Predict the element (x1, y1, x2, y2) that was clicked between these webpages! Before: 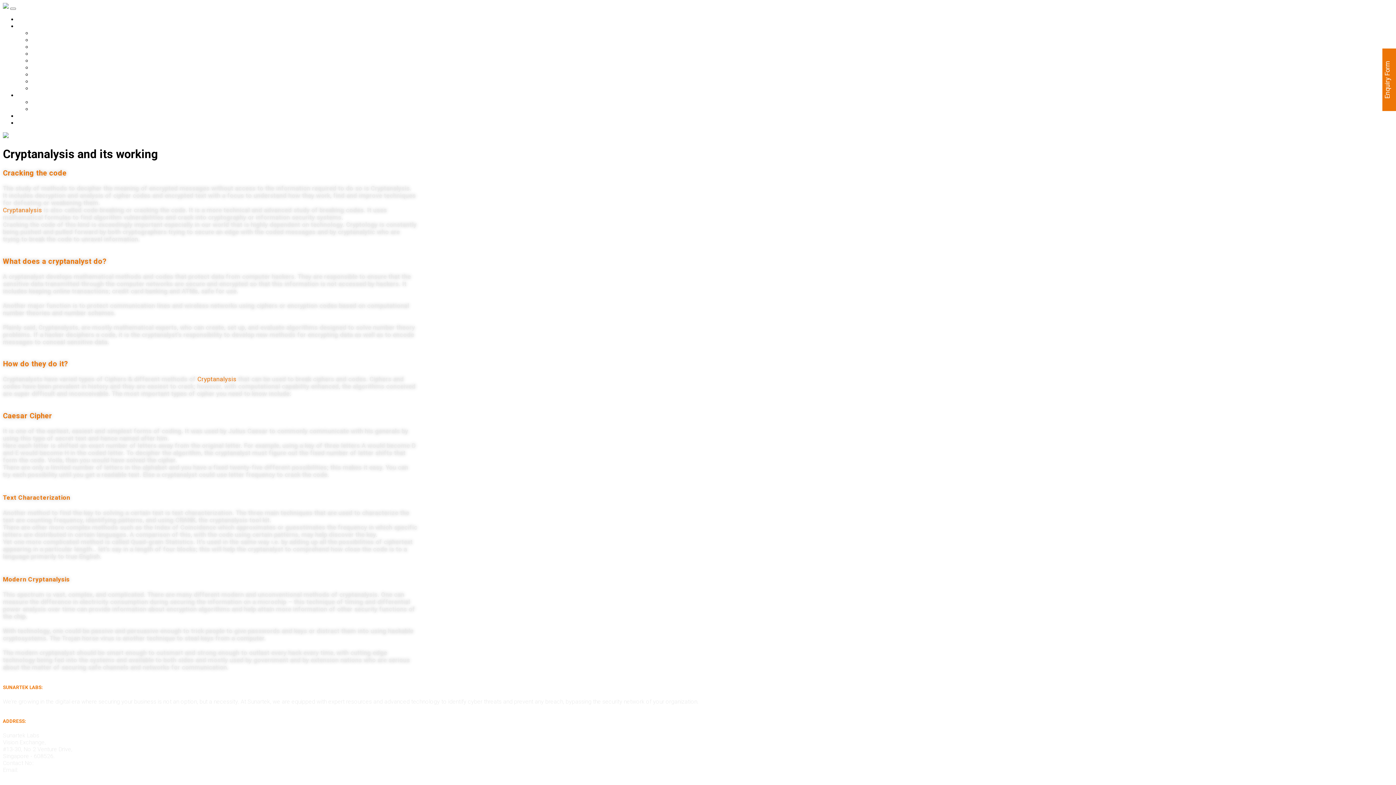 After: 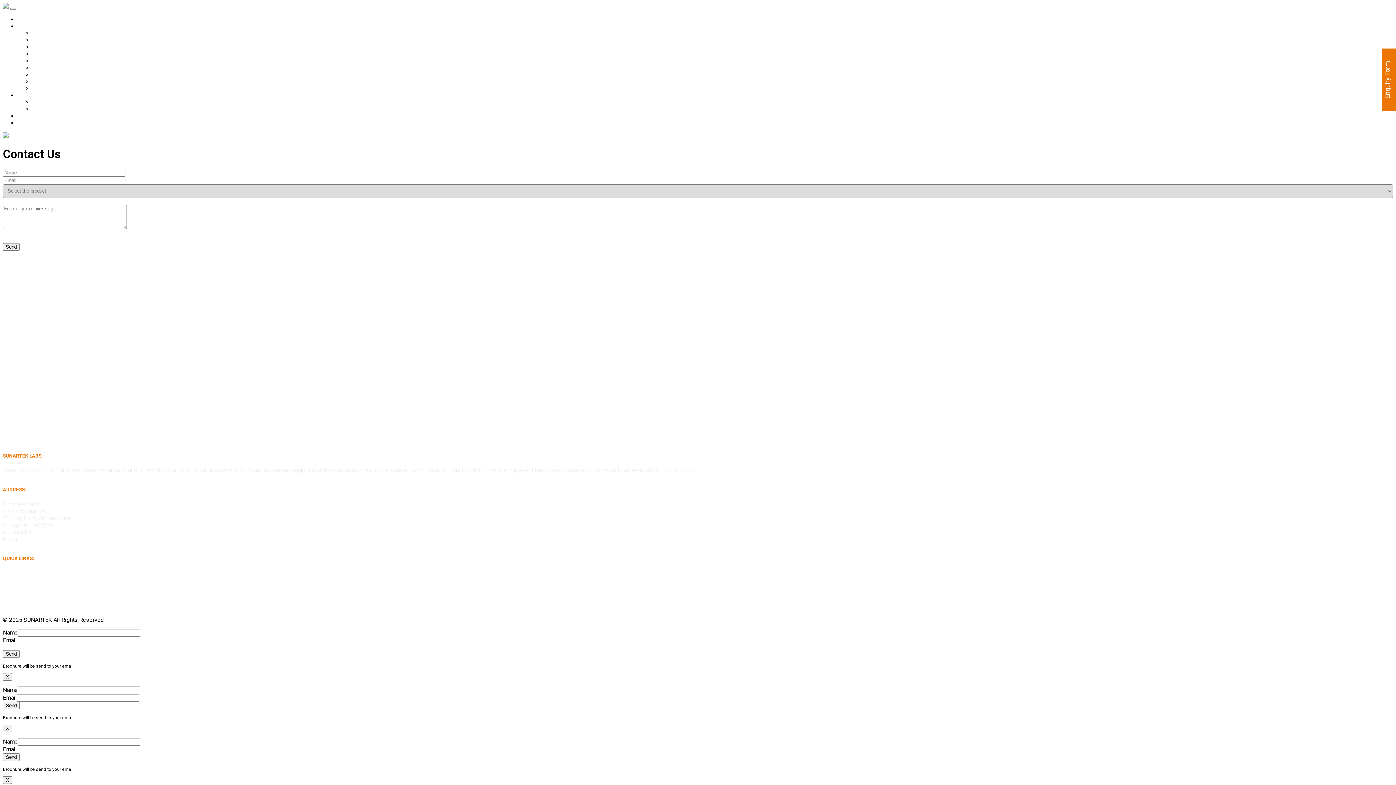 Action: label: Contact Us bbox: (17, 120, 42, 126)